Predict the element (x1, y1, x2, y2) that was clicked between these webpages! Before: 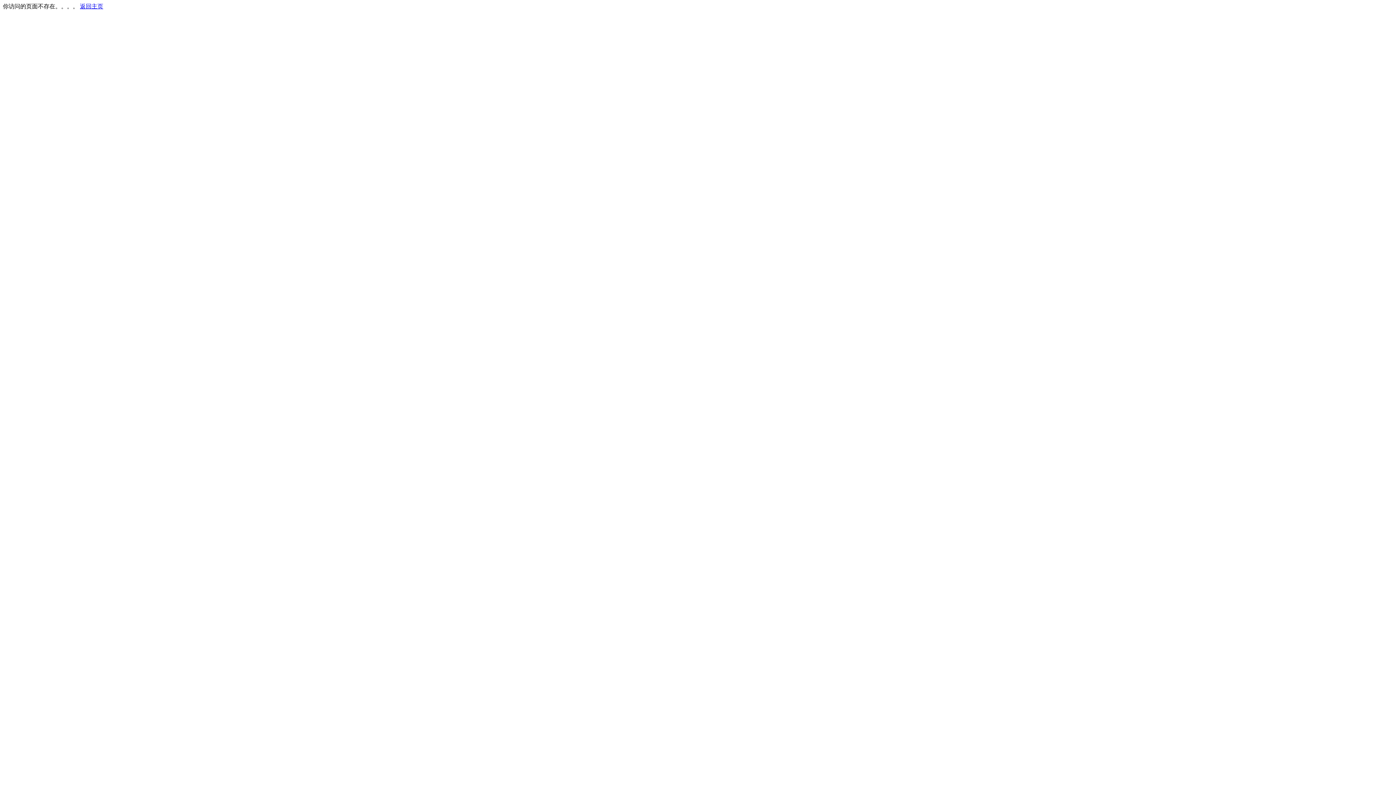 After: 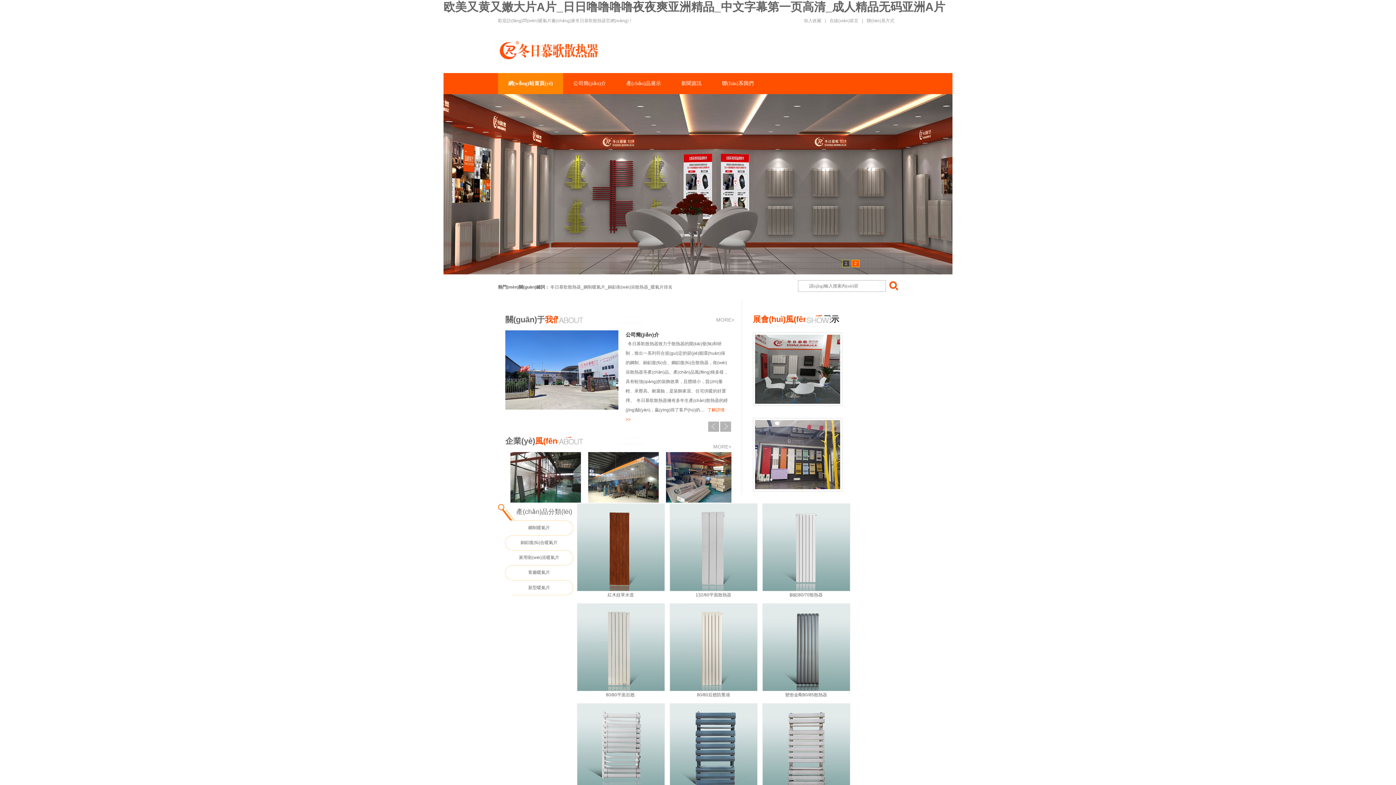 Action: label: 返回主页 bbox: (80, 3, 103, 9)